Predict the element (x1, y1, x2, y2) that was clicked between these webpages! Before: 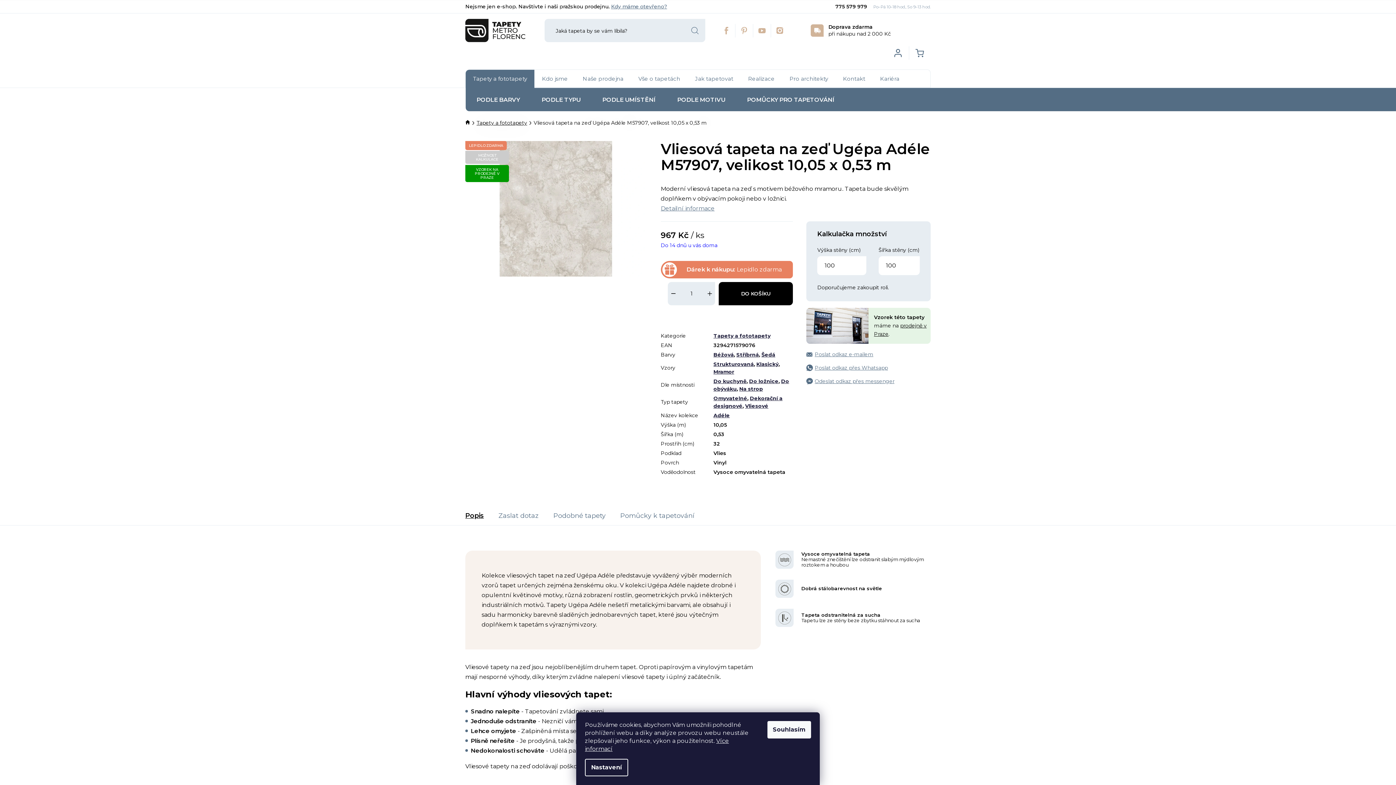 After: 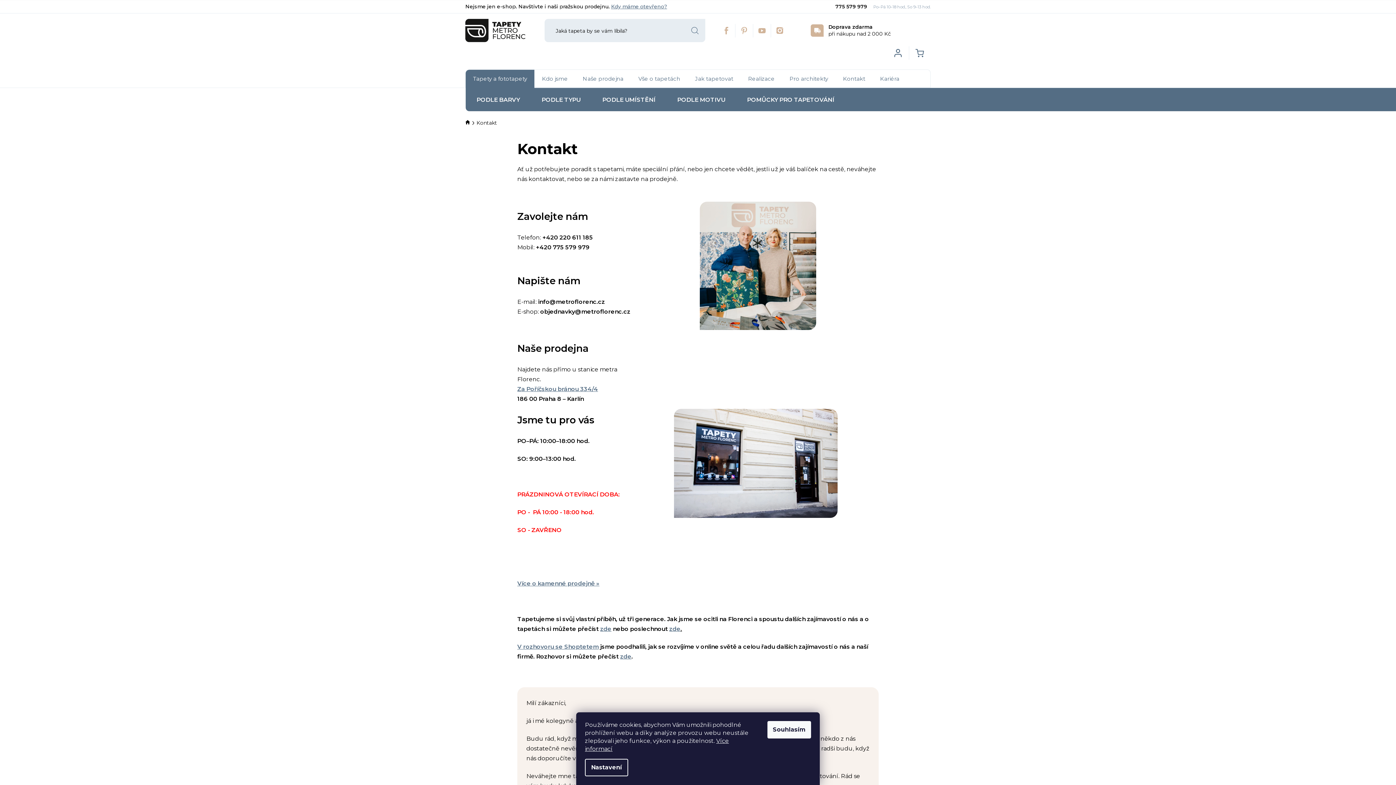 Action: bbox: (836, 69, 872, 88) label: Kontakt